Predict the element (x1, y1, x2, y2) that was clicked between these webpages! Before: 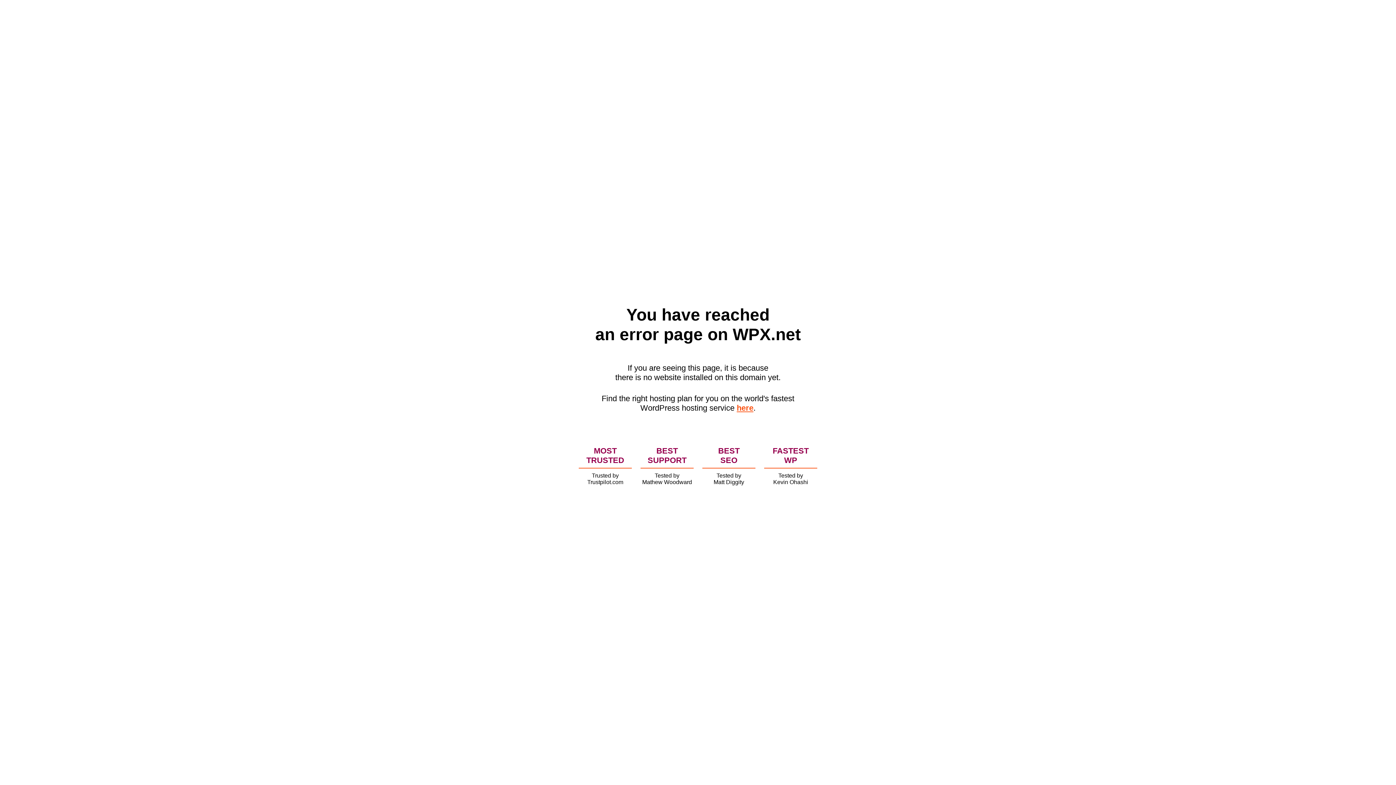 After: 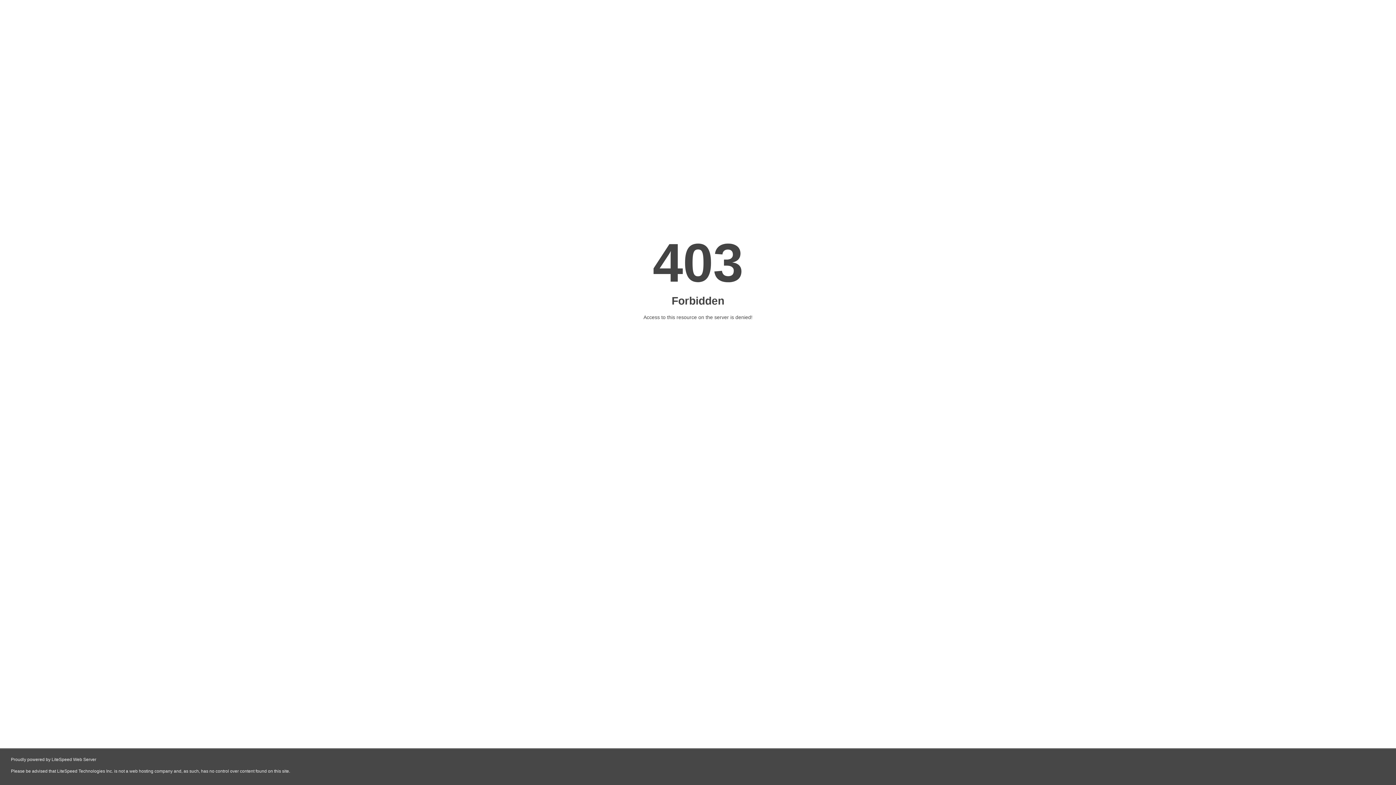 Action: label: here bbox: (736, 403, 753, 412)